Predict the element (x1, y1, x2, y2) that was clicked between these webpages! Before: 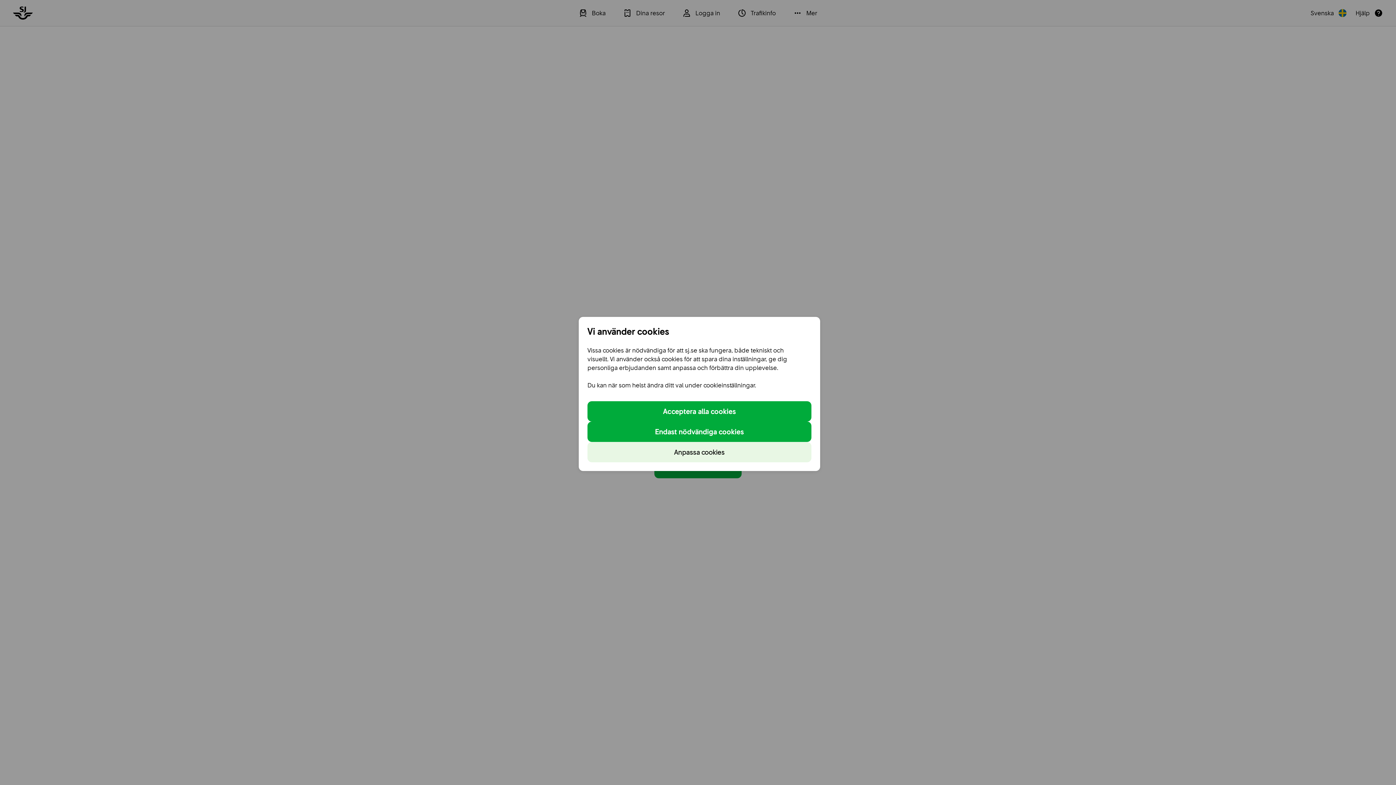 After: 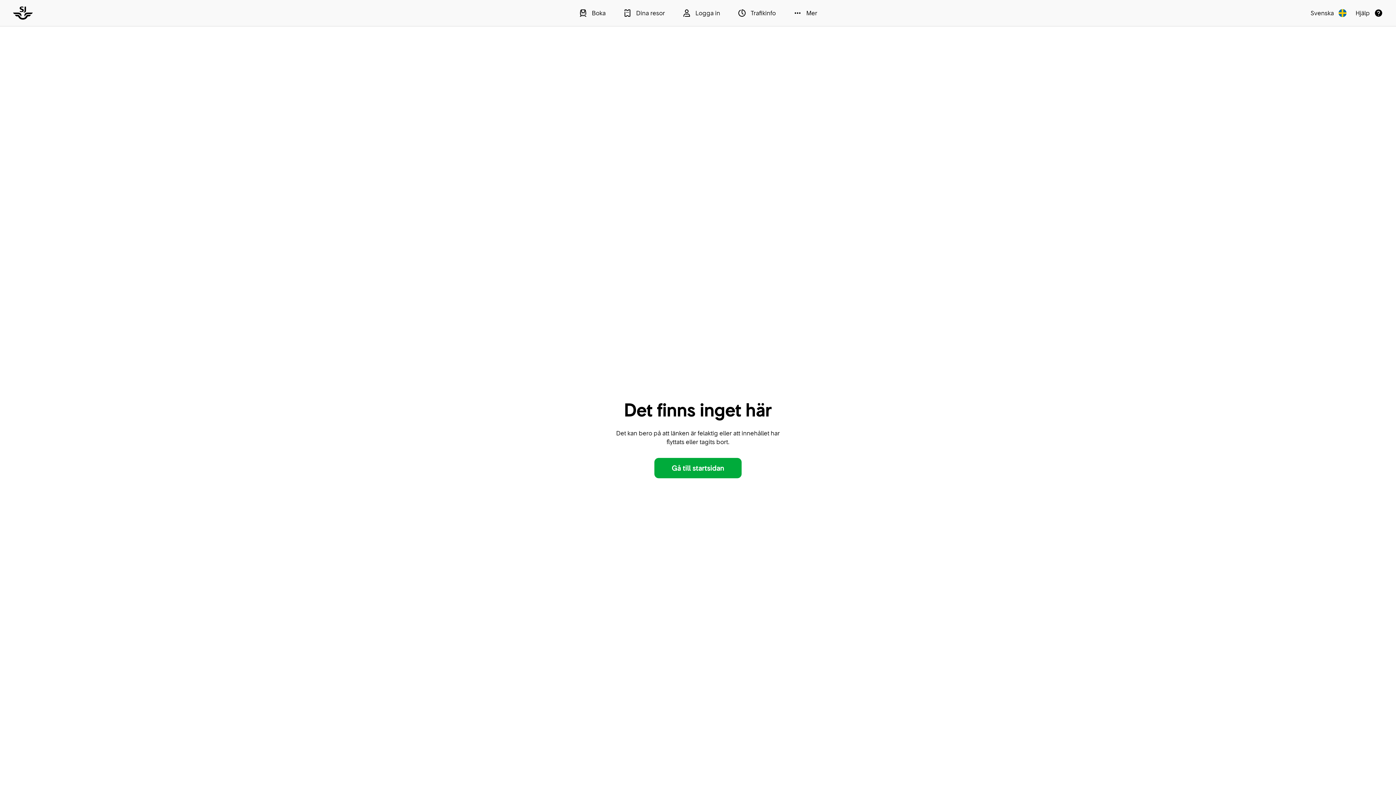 Action: bbox: (587, 421, 811, 442) label: Endast nödvändiga cookies